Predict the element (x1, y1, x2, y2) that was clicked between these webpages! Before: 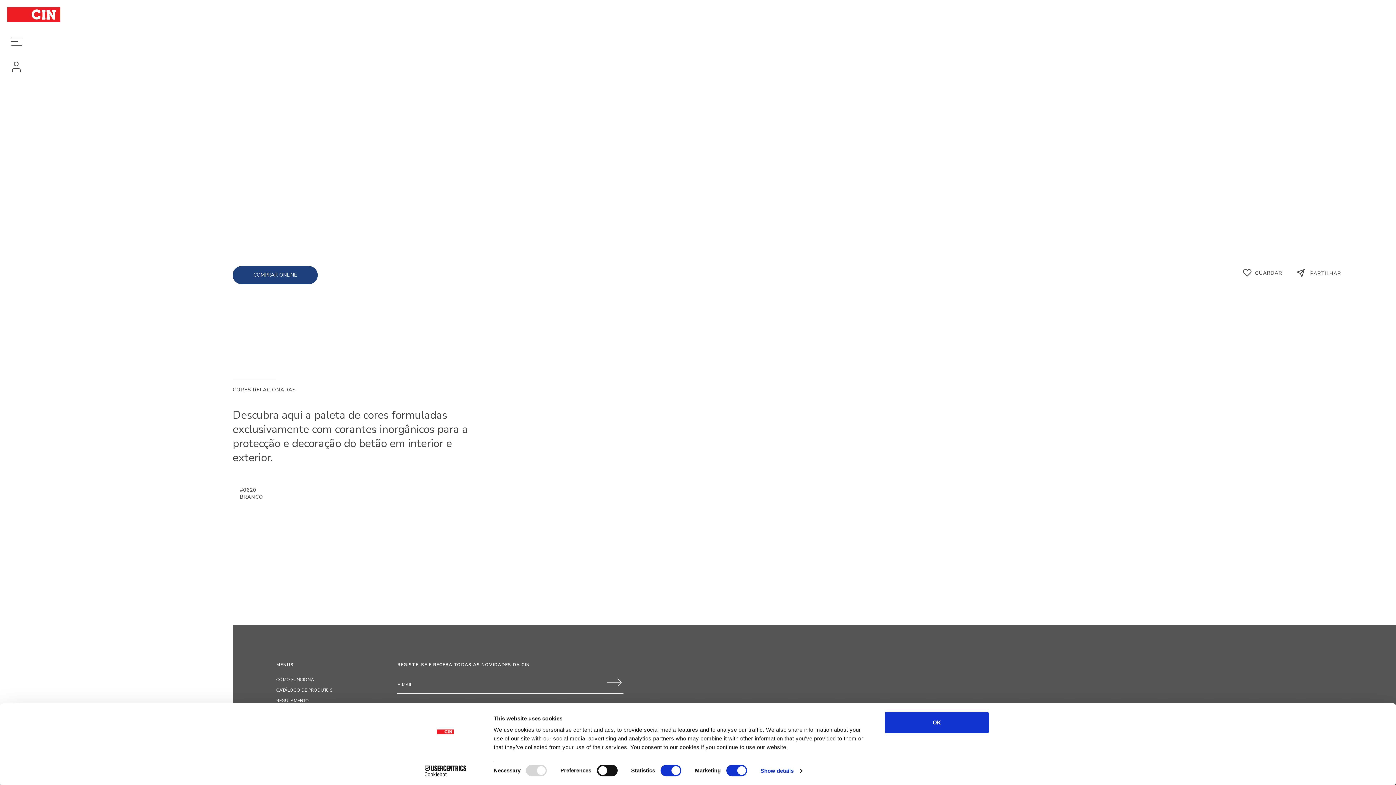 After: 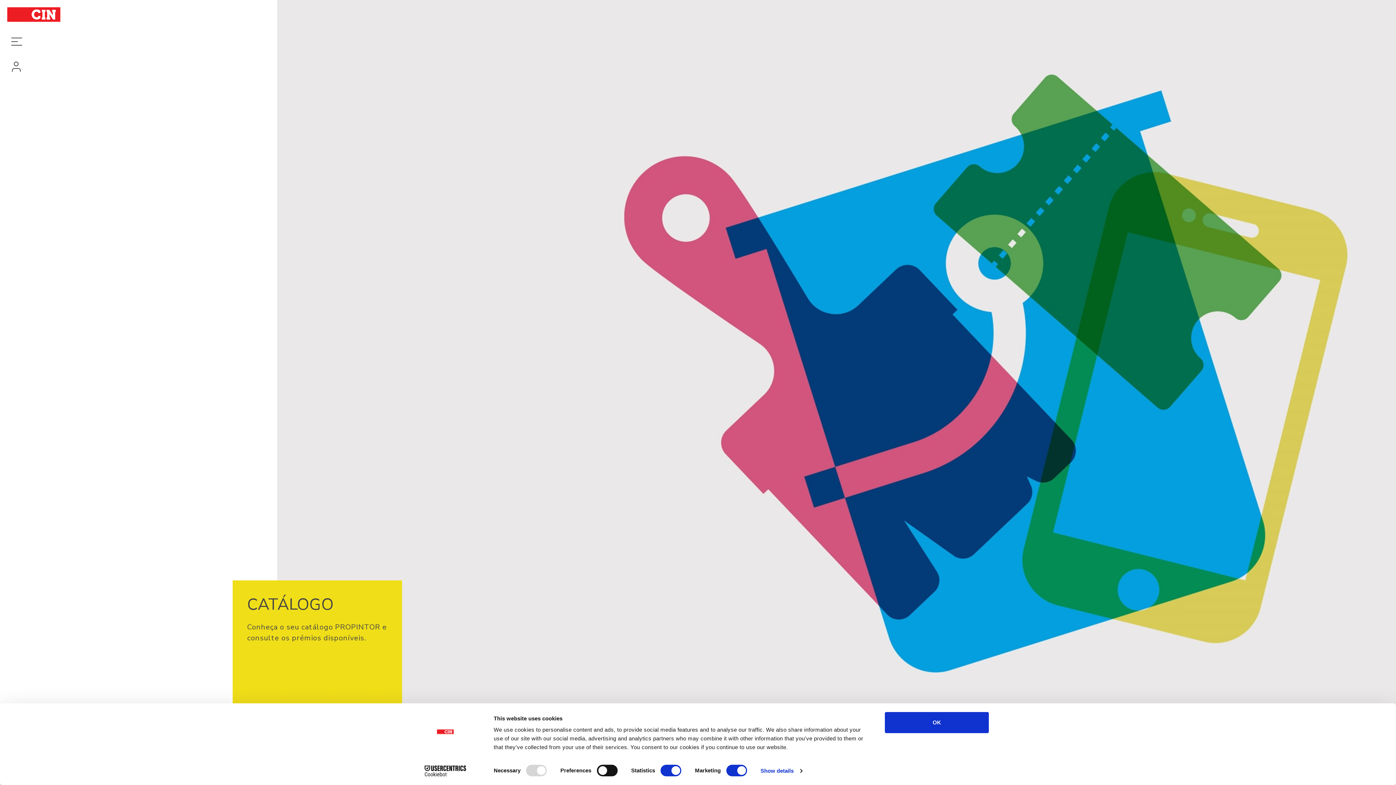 Action: bbox: (276, 686, 332, 694) label: CATÁLOGO DE PRODUTOS